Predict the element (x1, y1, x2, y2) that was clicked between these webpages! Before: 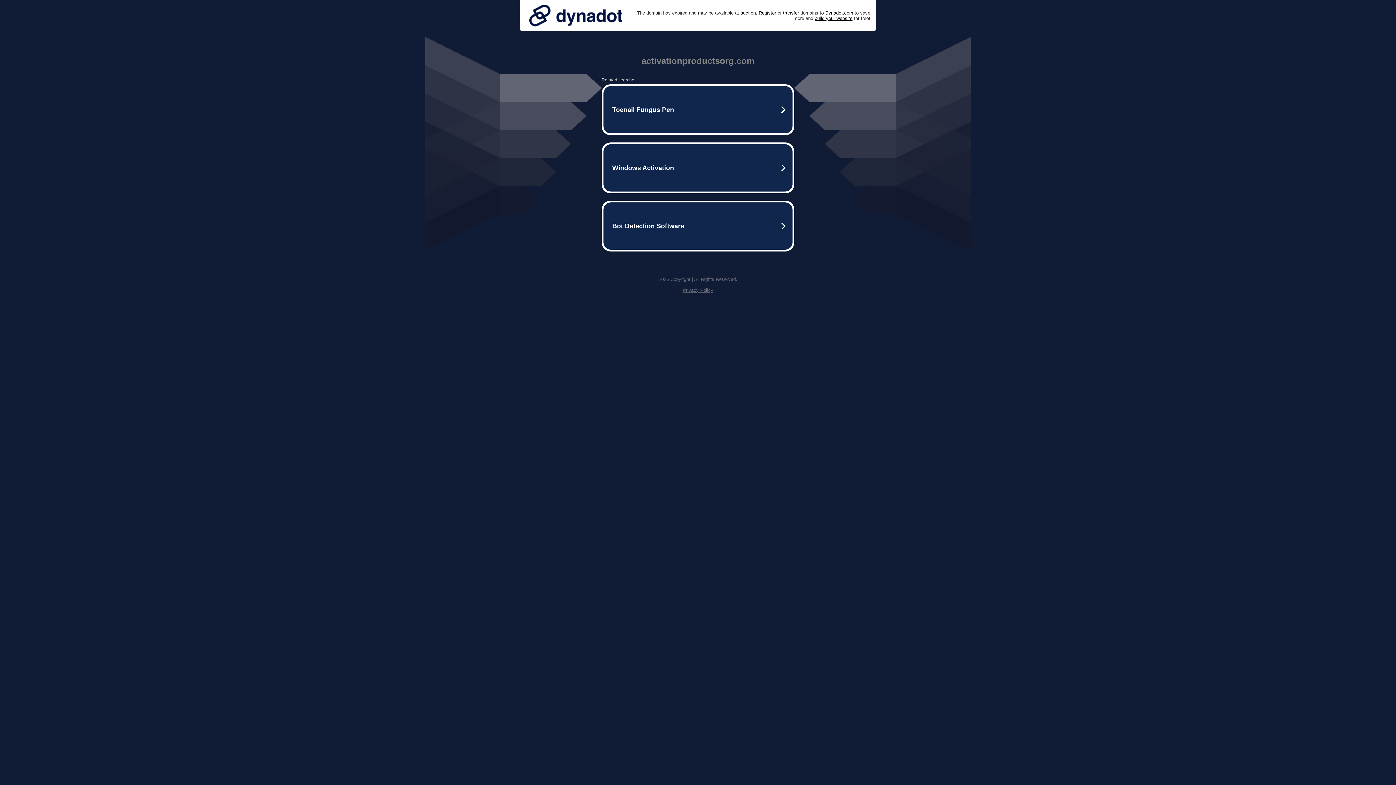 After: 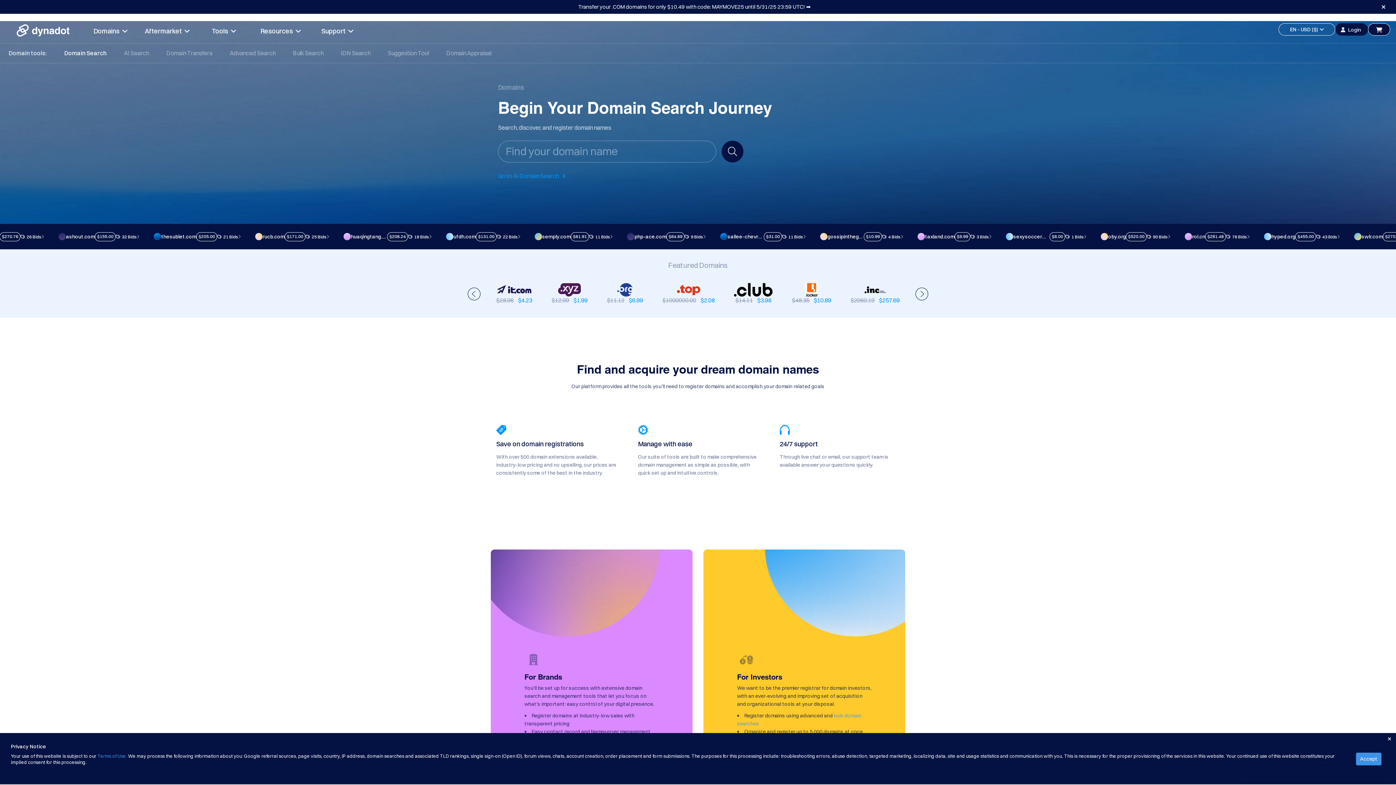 Action: bbox: (758, 10, 776, 15) label: Register